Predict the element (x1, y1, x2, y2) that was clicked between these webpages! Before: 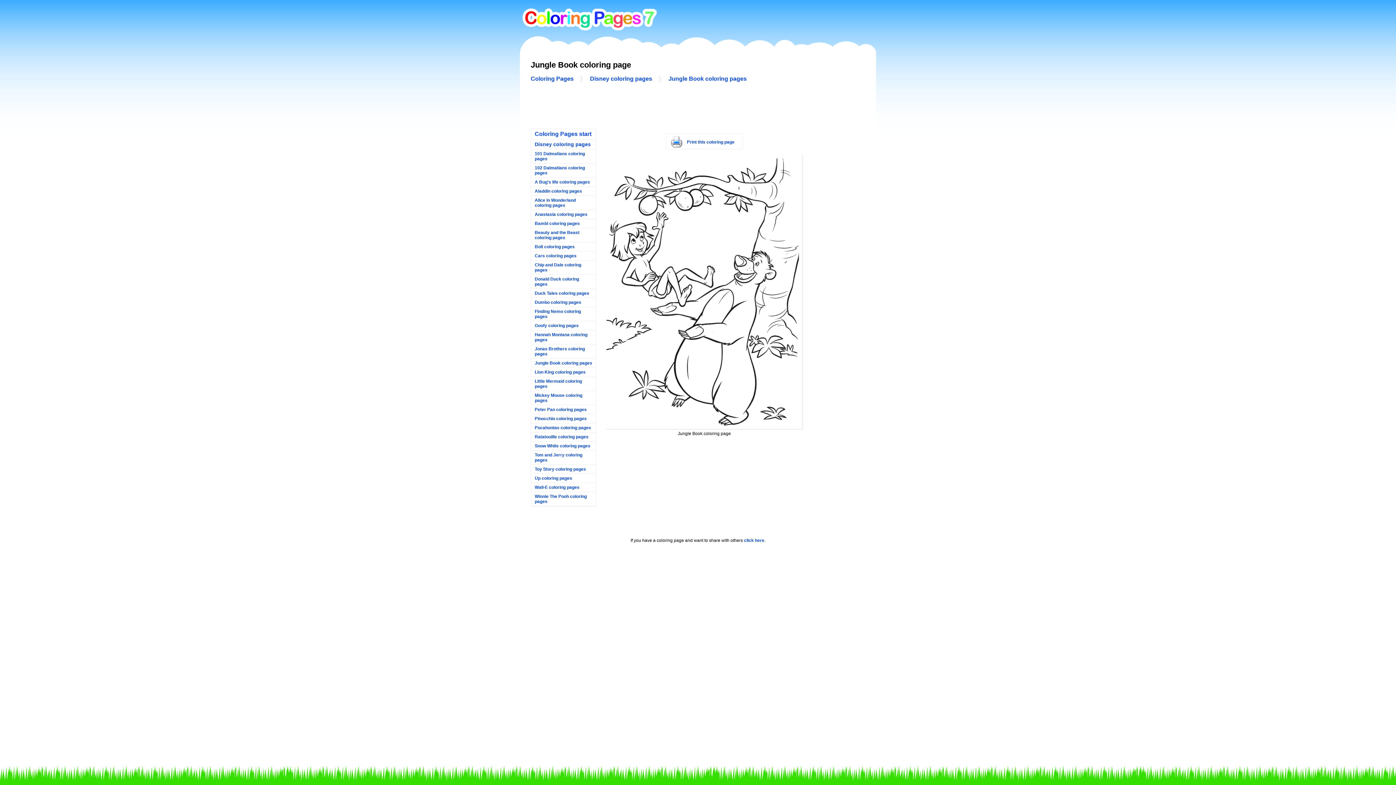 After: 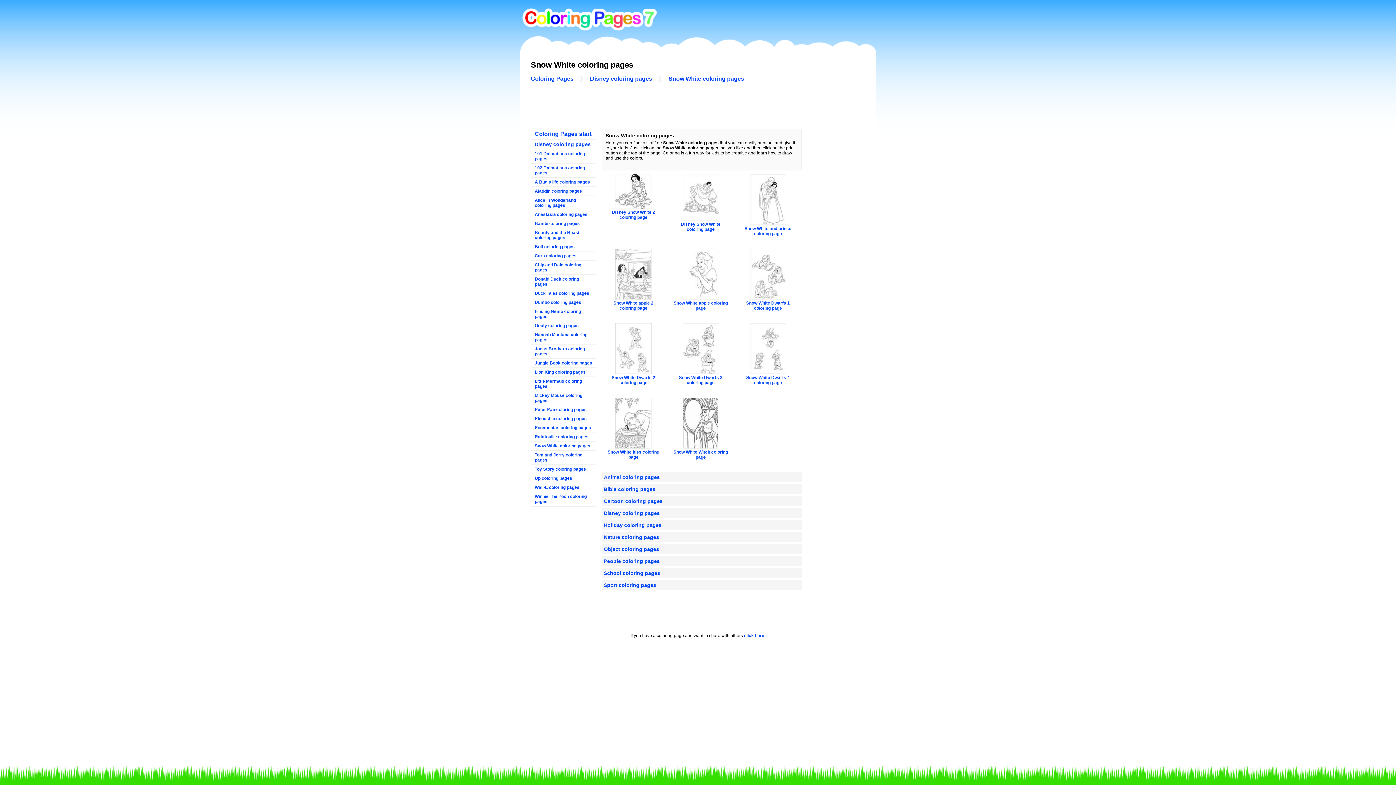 Action: label: Snow White coloring pages bbox: (534, 443, 590, 448)